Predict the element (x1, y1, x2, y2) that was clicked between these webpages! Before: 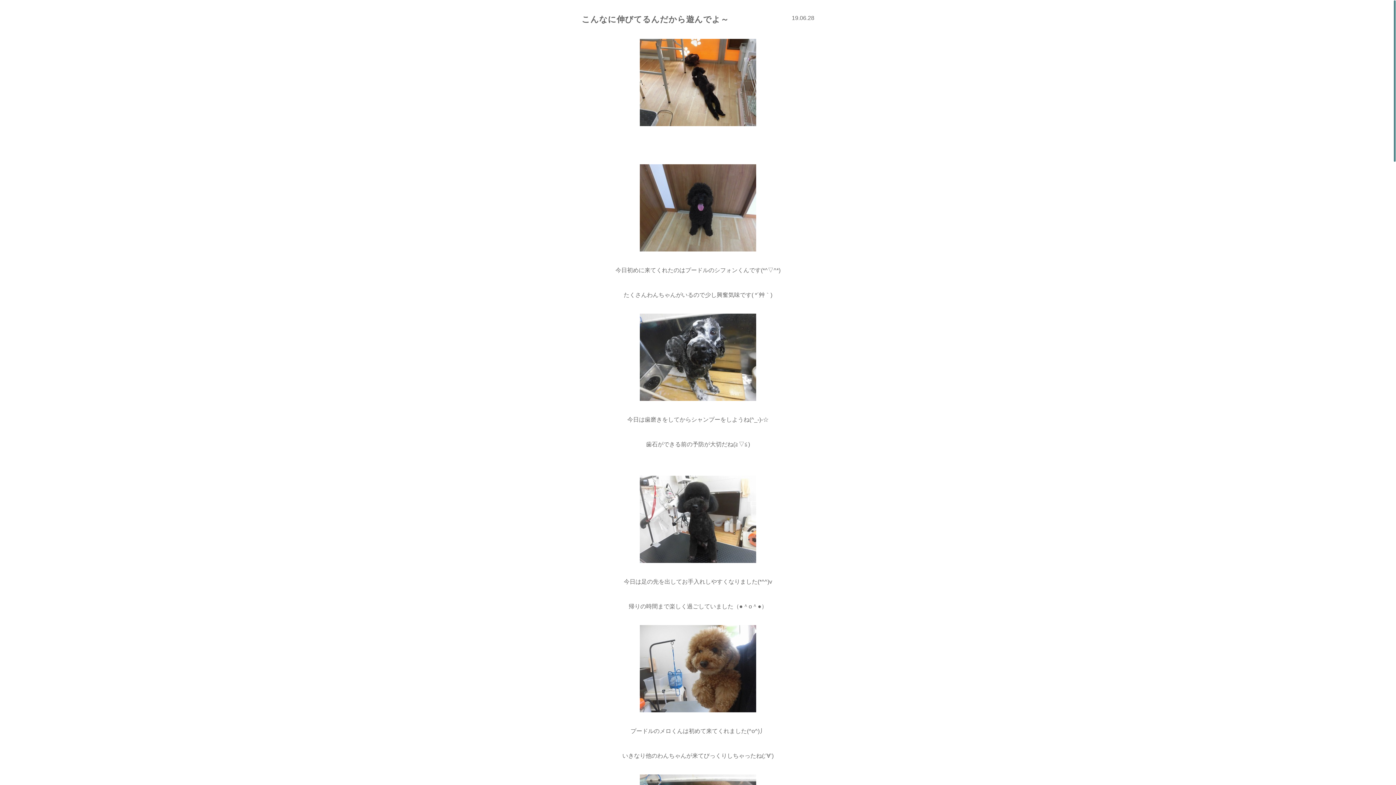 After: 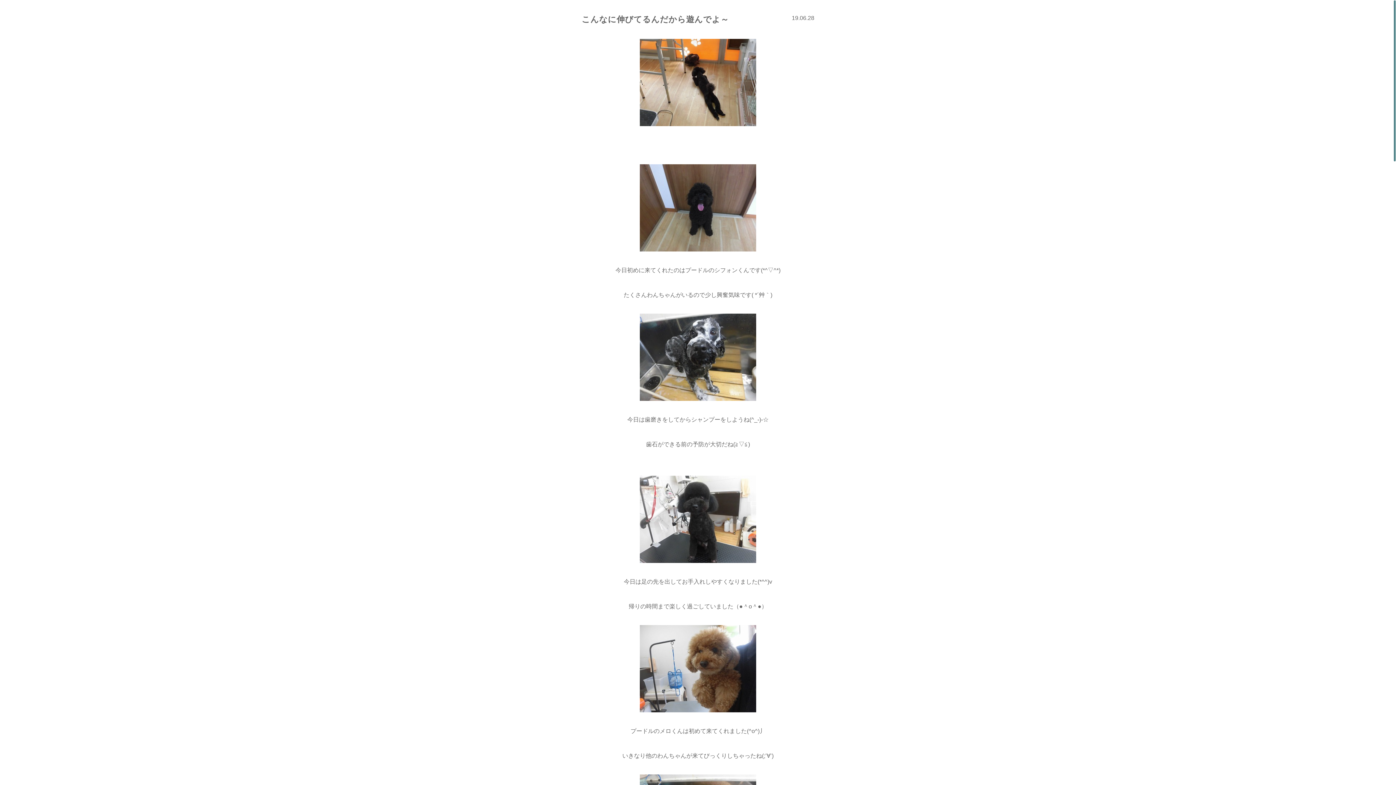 Action: label: こんなに伸びてるんだから遊んでよ～ bbox: (581, 14, 729, 24)